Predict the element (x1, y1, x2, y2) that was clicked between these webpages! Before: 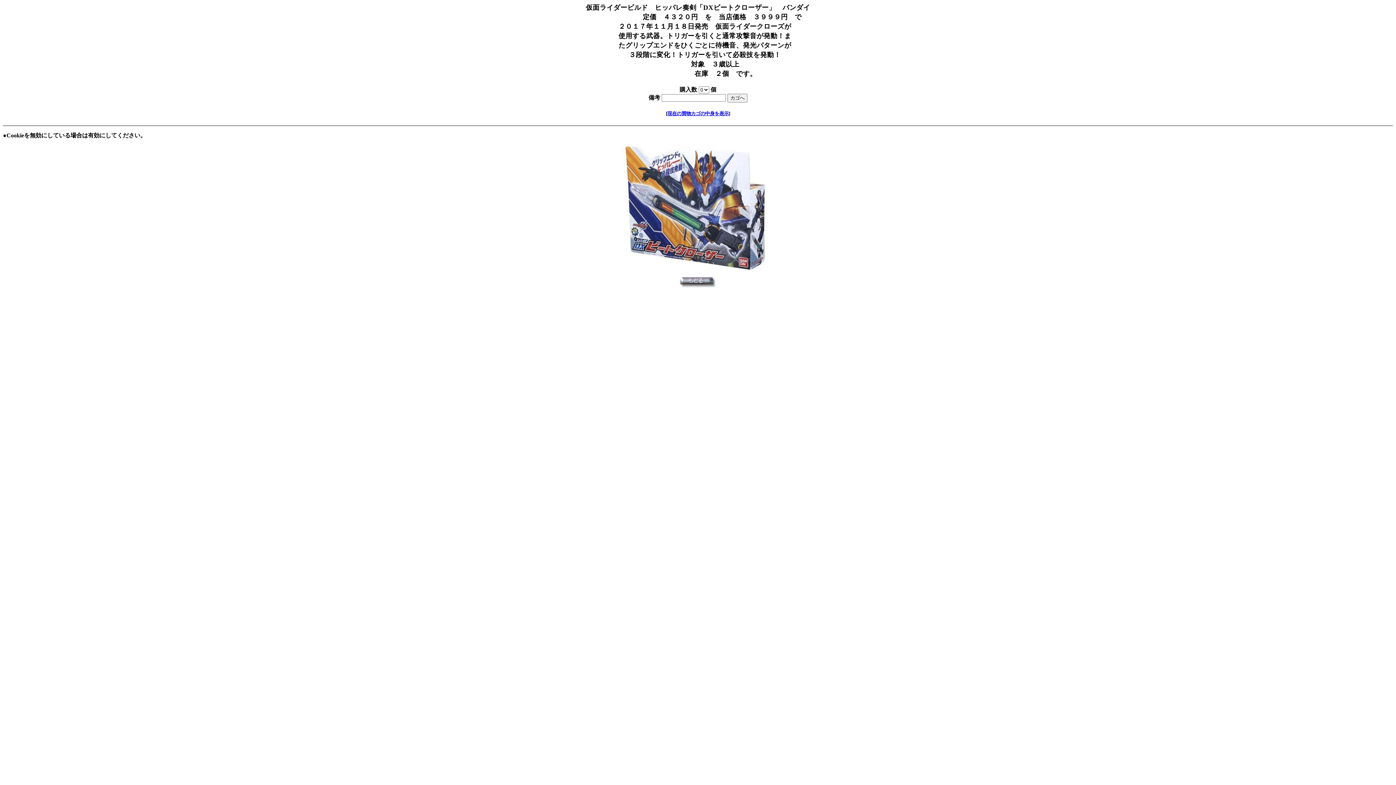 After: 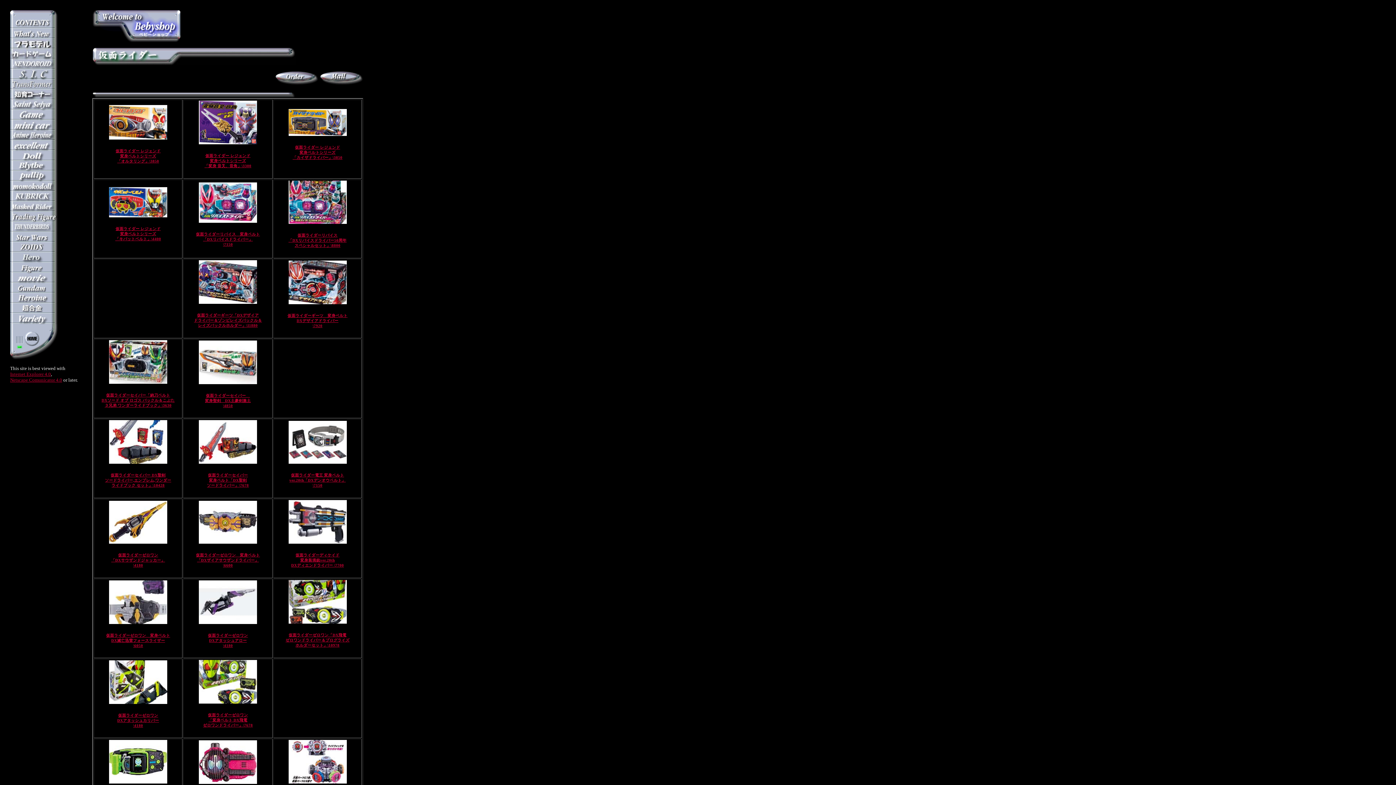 Action: bbox: (680, 282, 716, 289)